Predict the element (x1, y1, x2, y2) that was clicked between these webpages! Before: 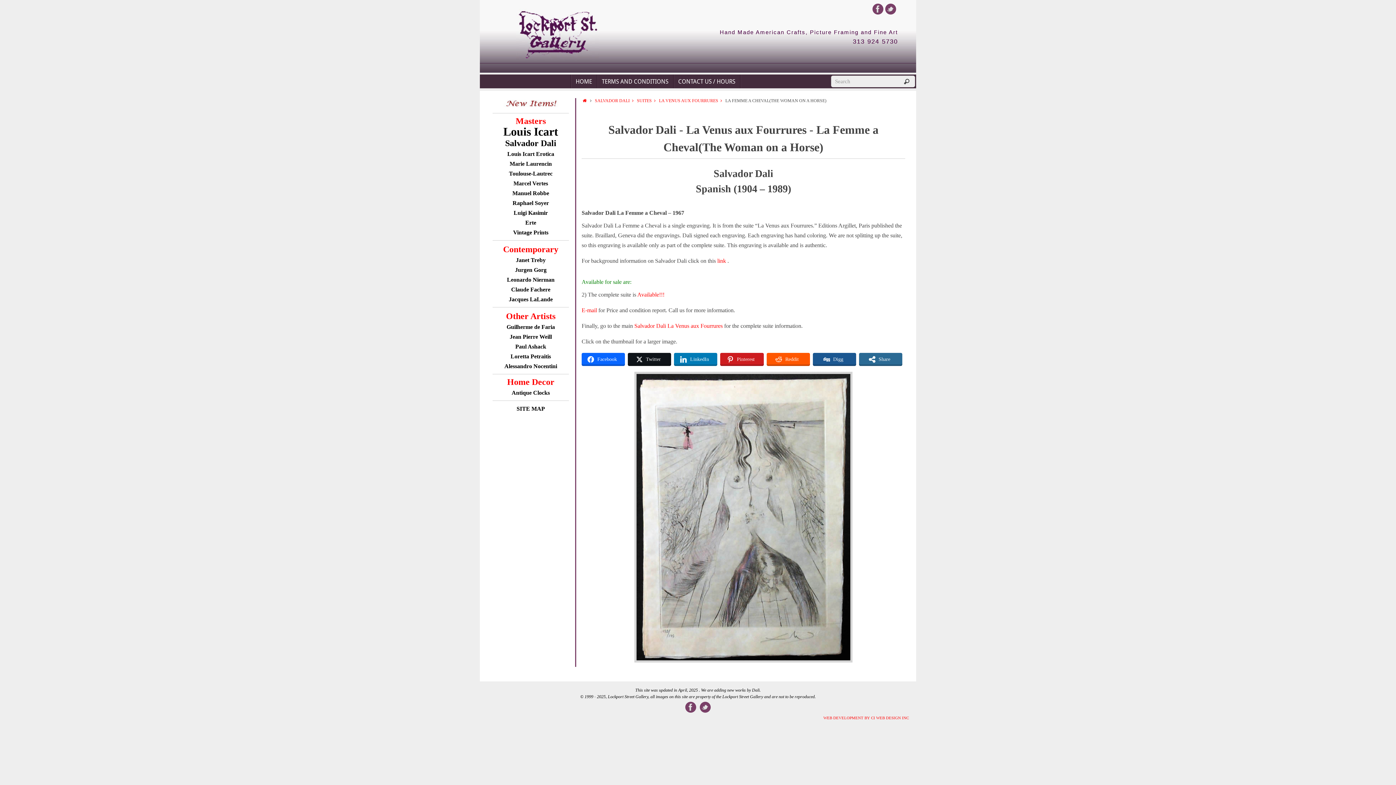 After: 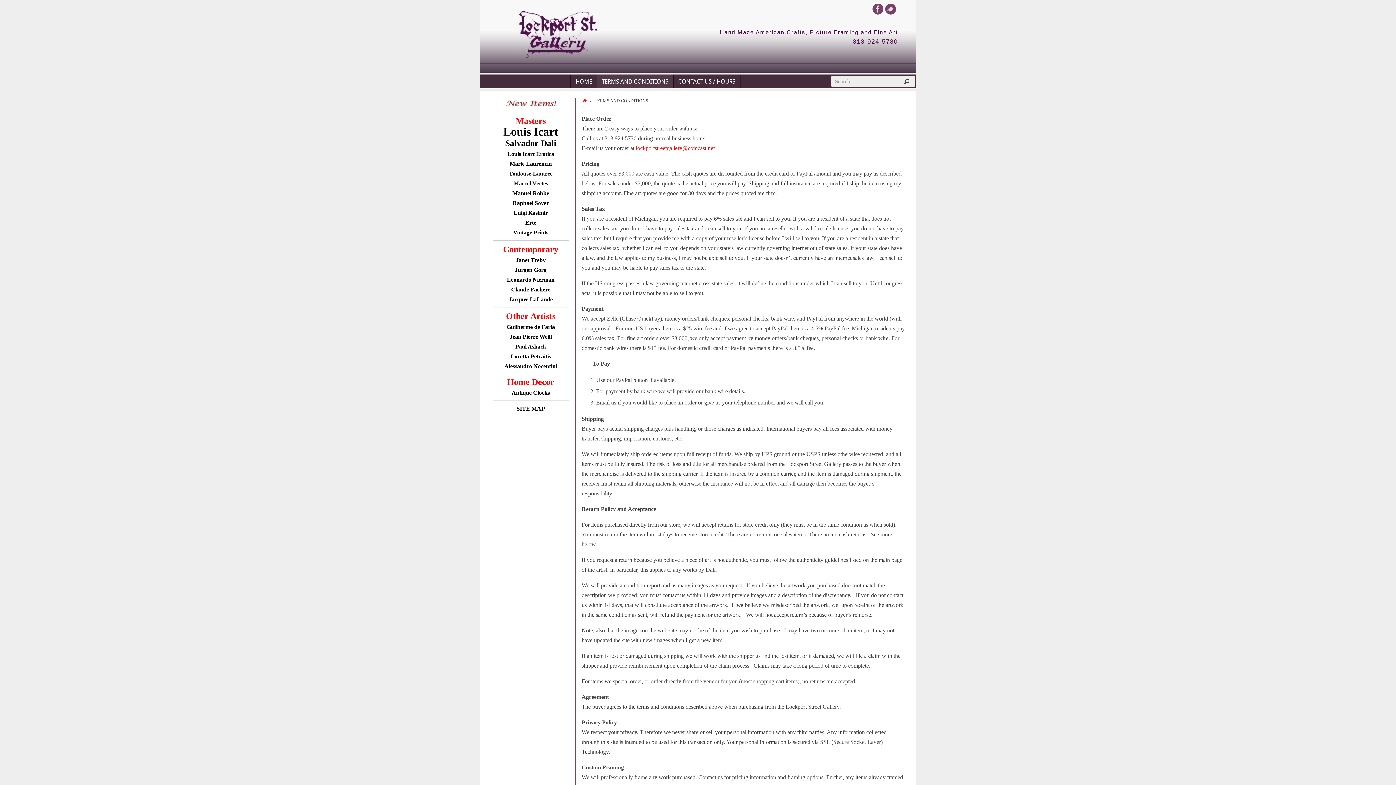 Action: label: TERMS AND CONDITIONS bbox: (597, 74, 673, 88)